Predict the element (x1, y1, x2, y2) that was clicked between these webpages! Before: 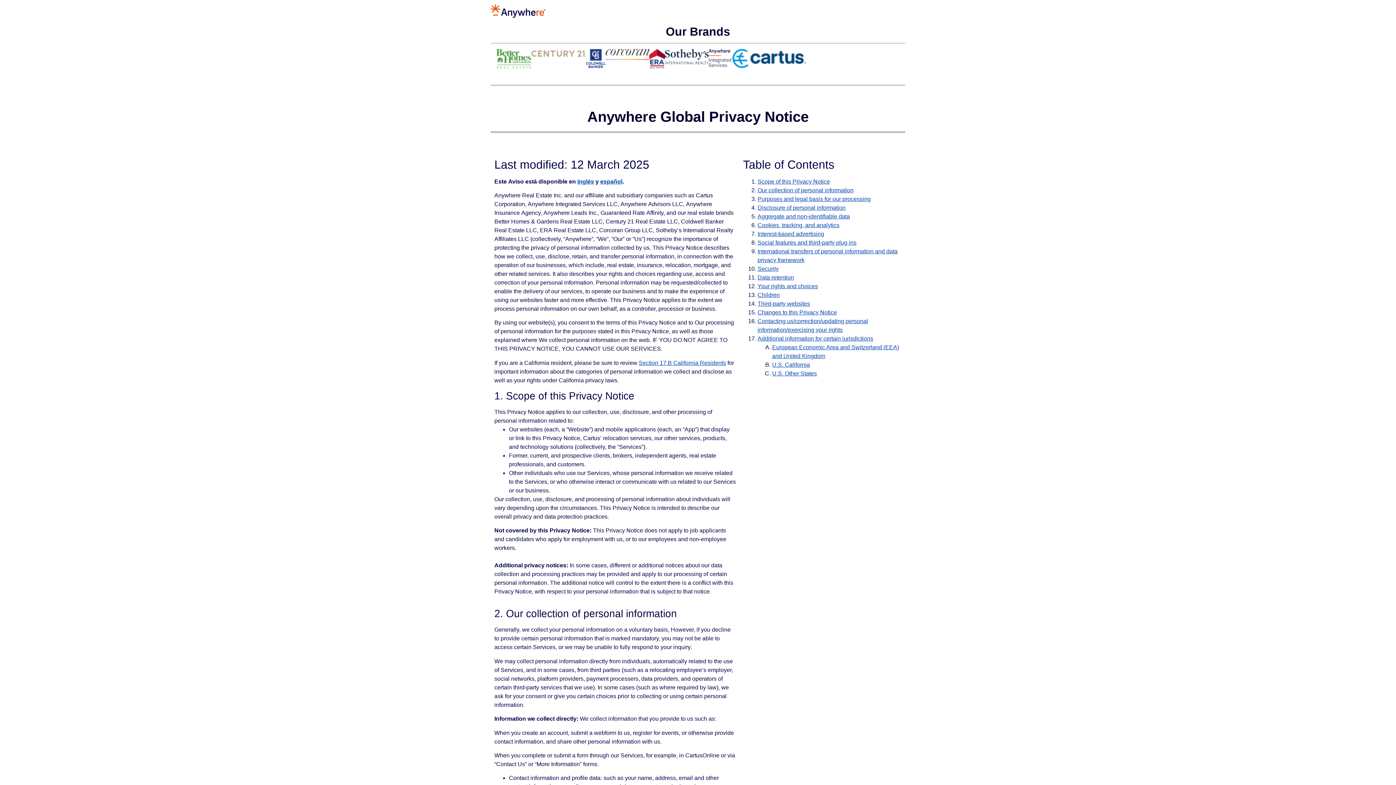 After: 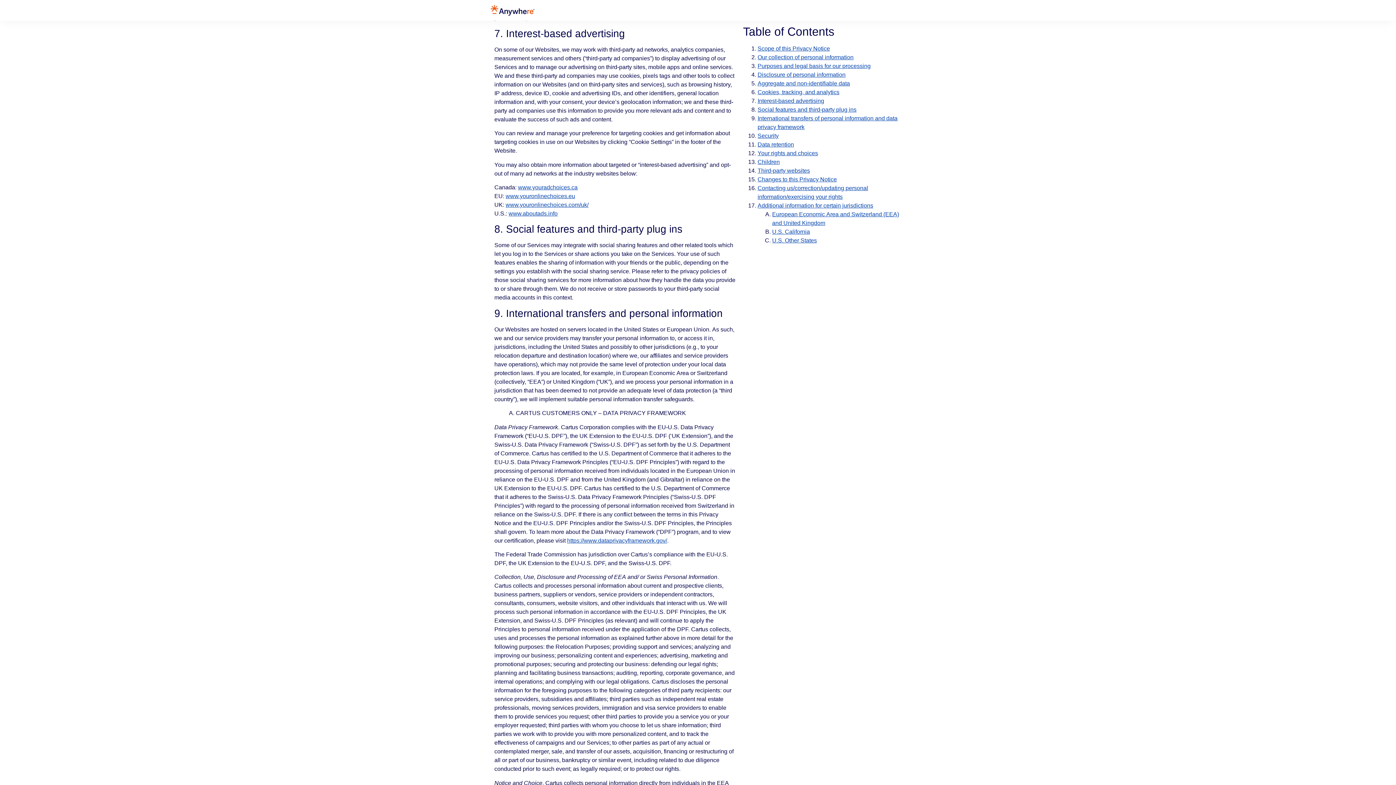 Action: bbox: (757, 230, 824, 236) label: Interest-based advertising